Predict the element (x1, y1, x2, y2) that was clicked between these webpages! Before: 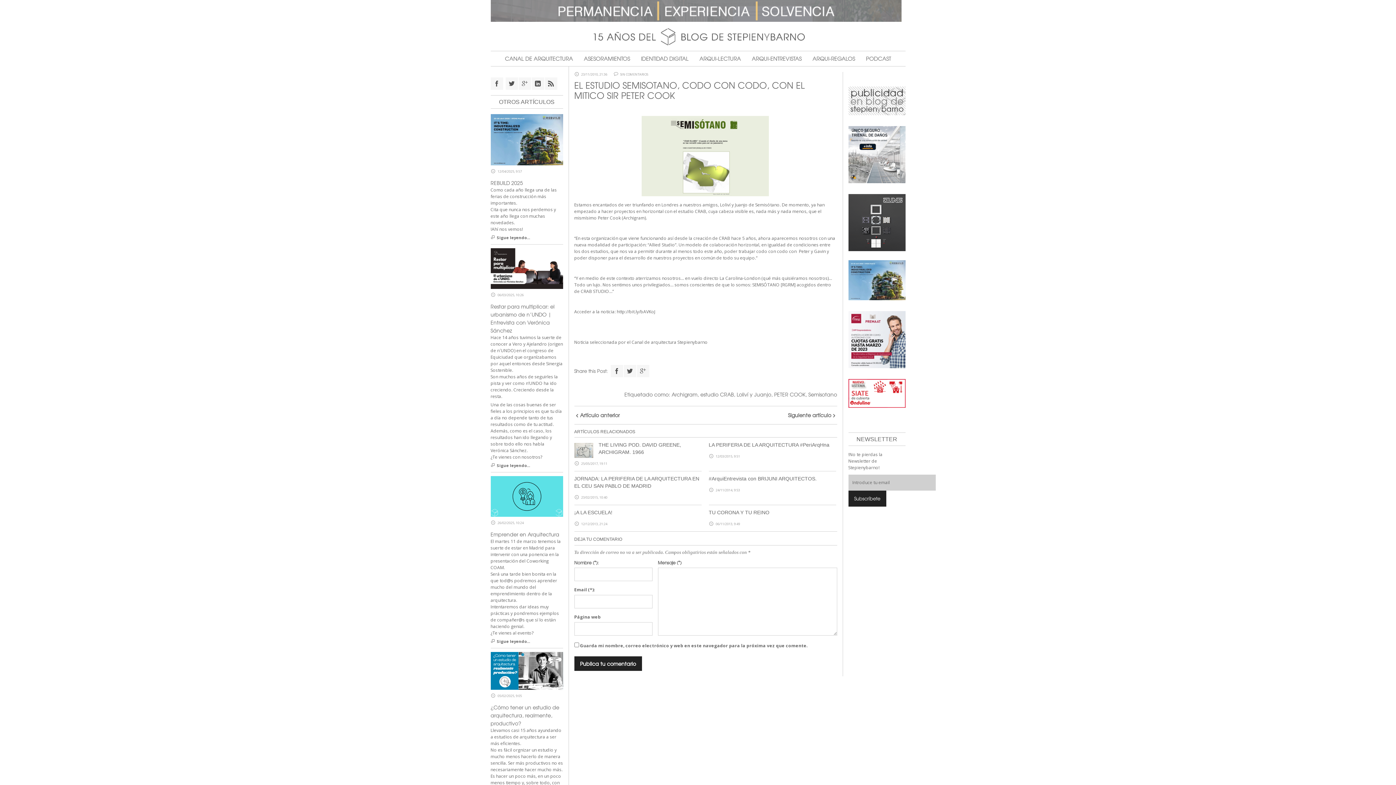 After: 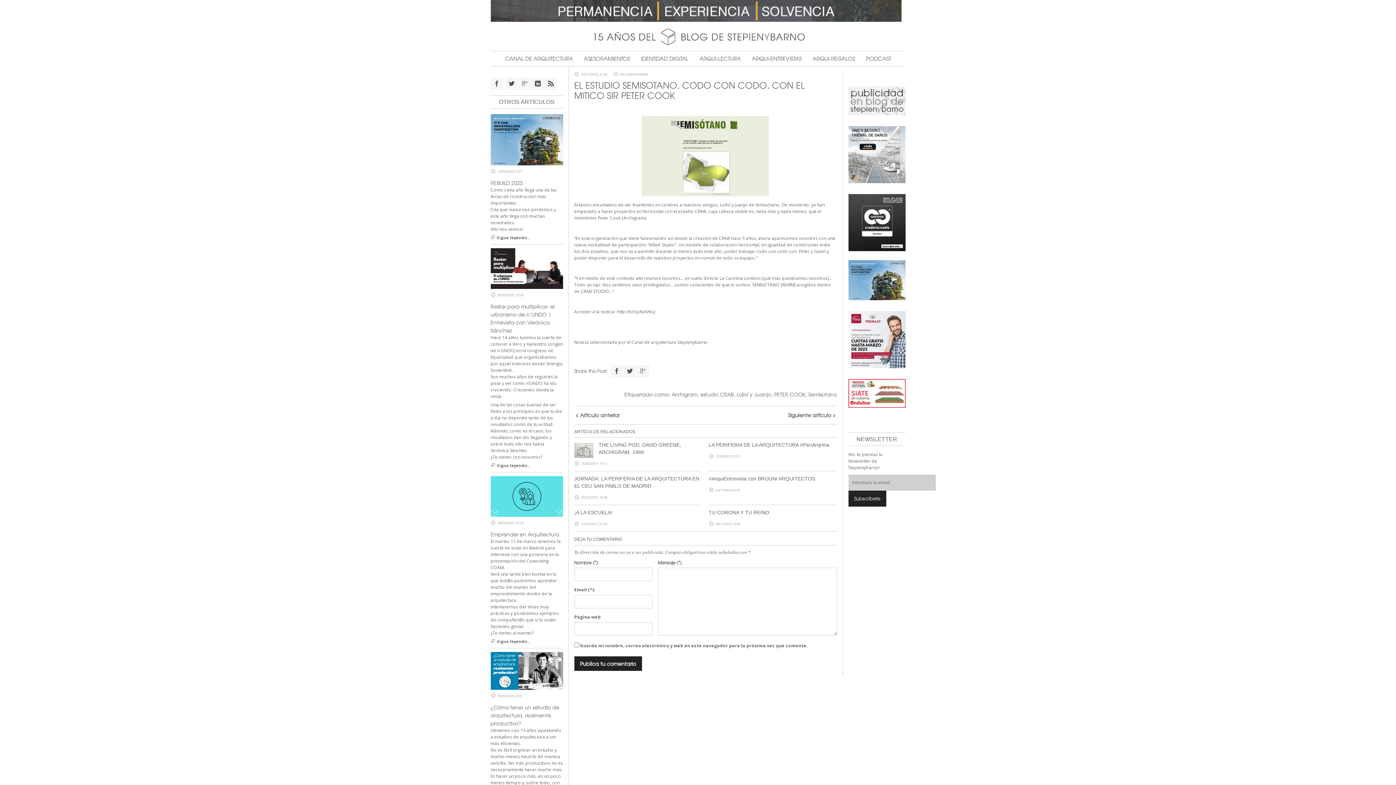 Action: bbox: (848, 218, 905, 225)